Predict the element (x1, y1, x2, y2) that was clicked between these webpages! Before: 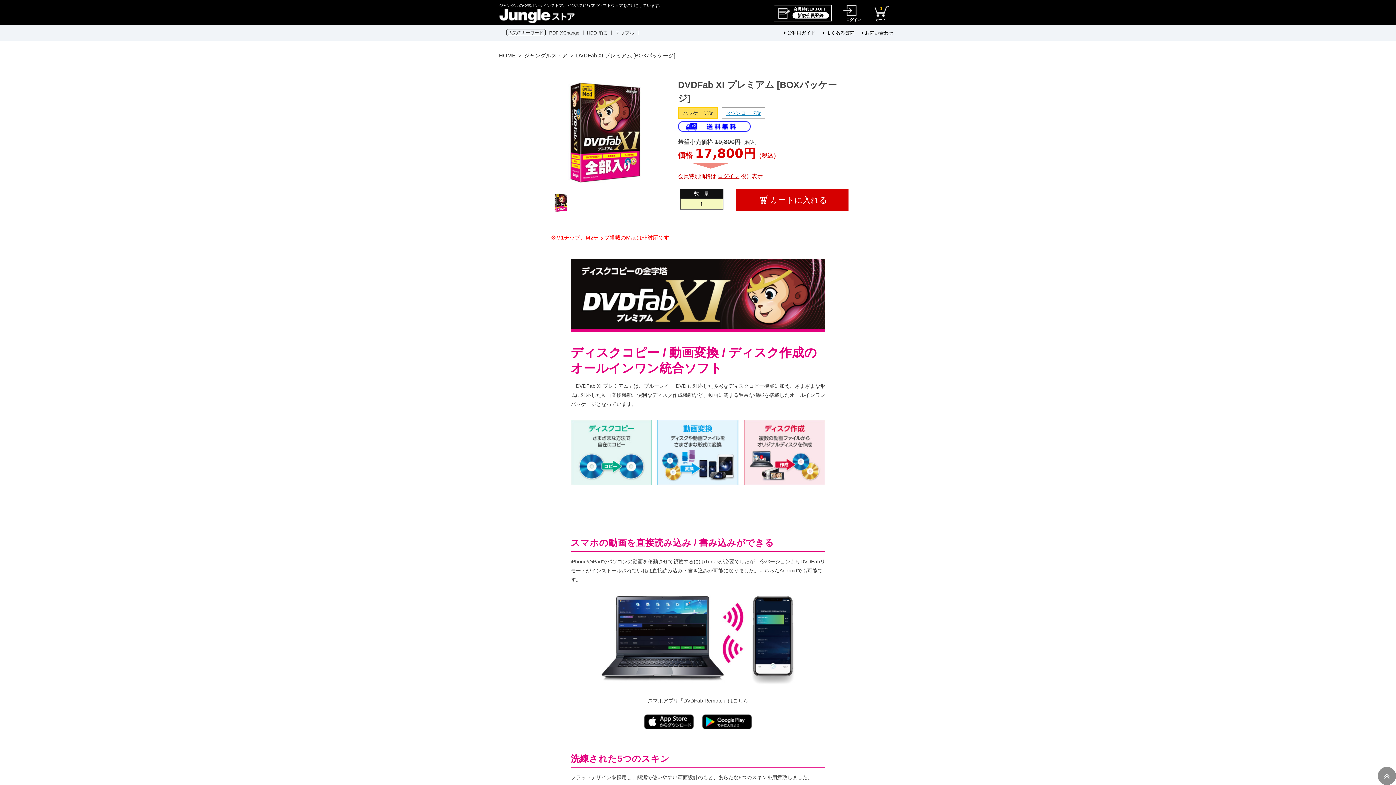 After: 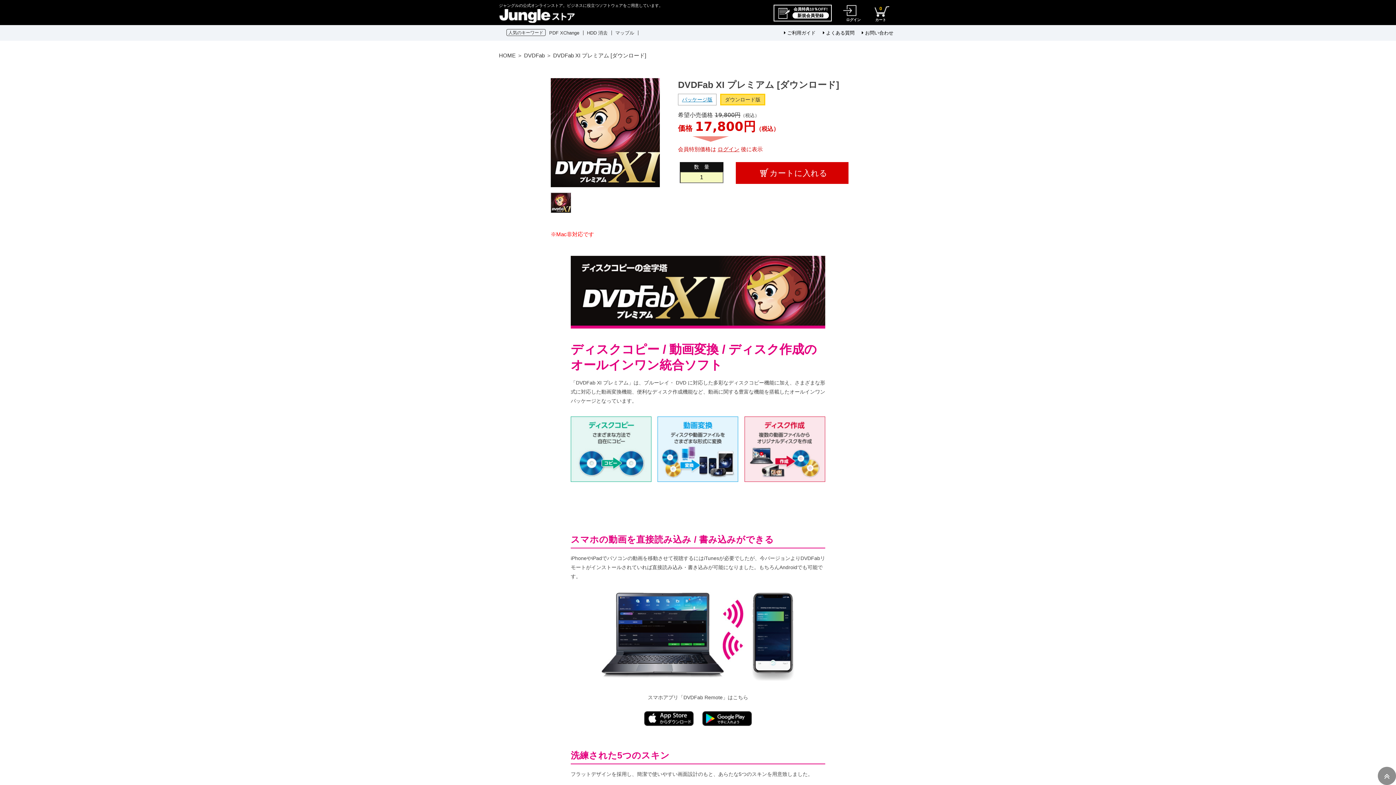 Action: label: ダウンロード版 bbox: (721, 109, 769, 116)